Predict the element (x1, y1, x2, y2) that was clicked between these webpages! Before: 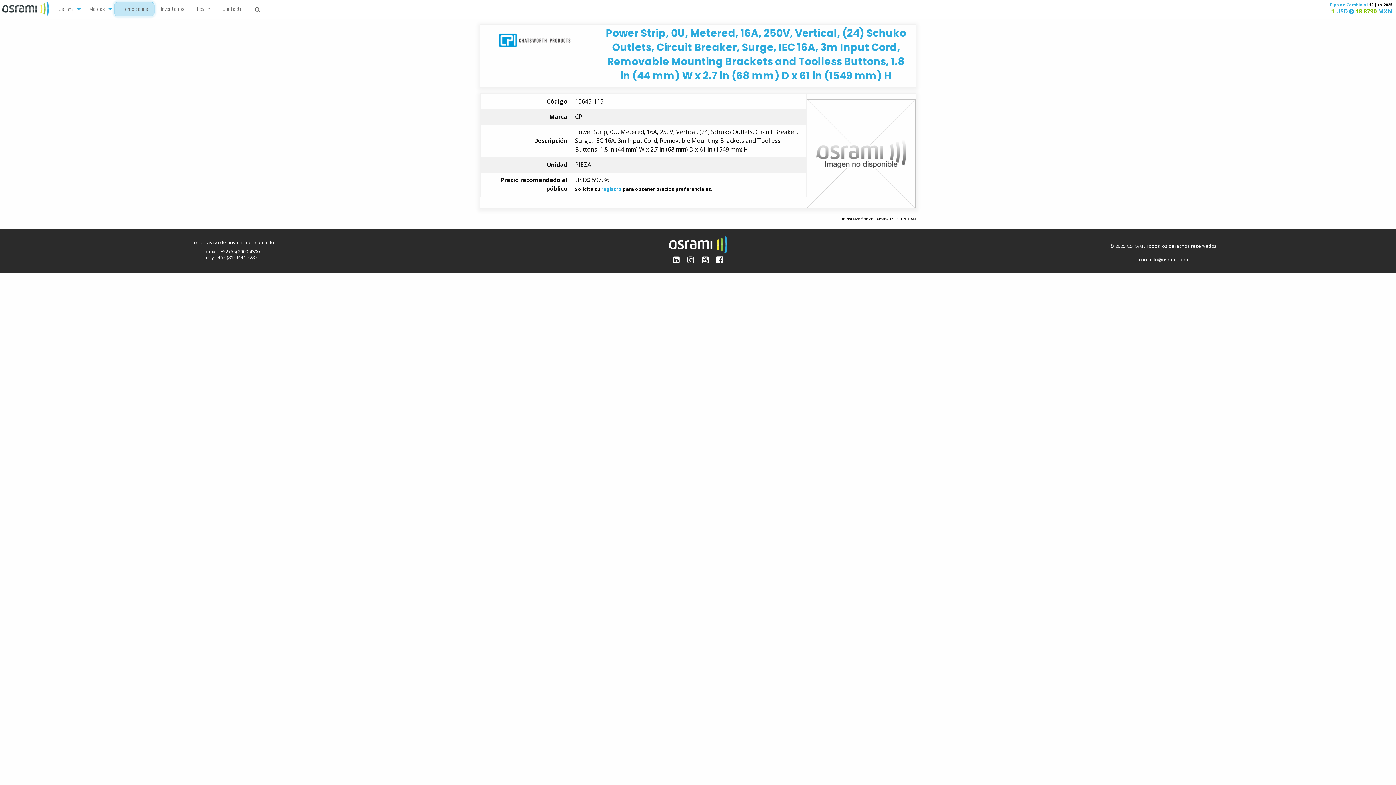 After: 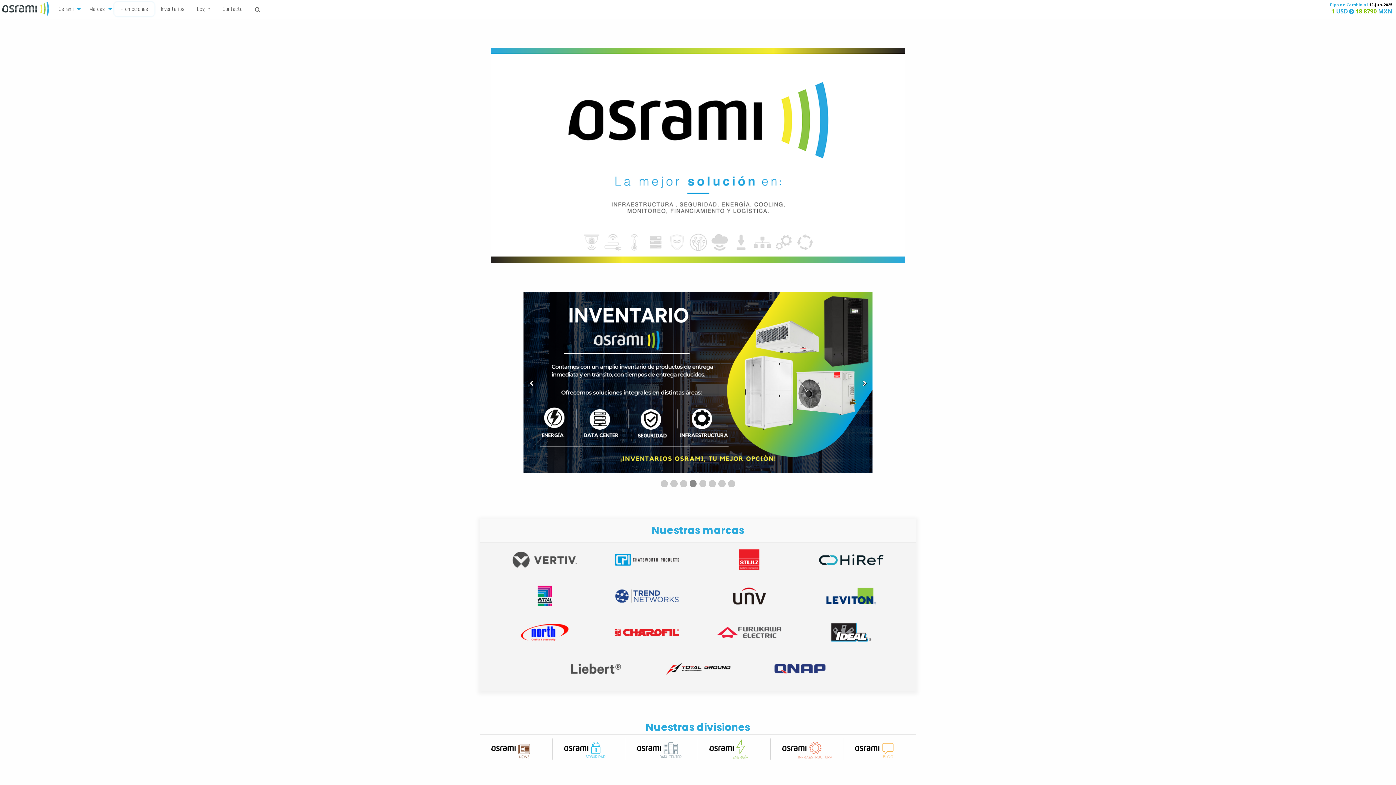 Action: bbox: (0, 4, 52, 12)